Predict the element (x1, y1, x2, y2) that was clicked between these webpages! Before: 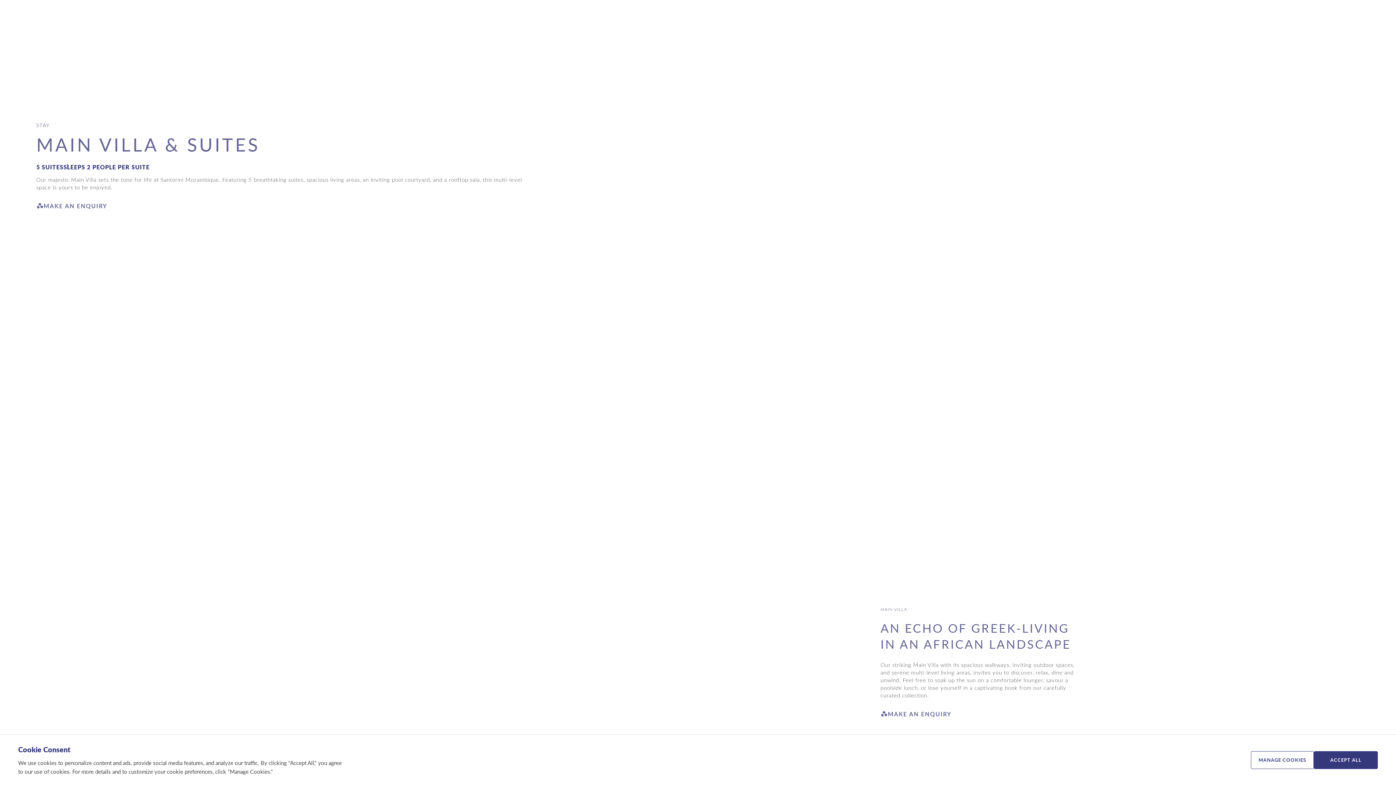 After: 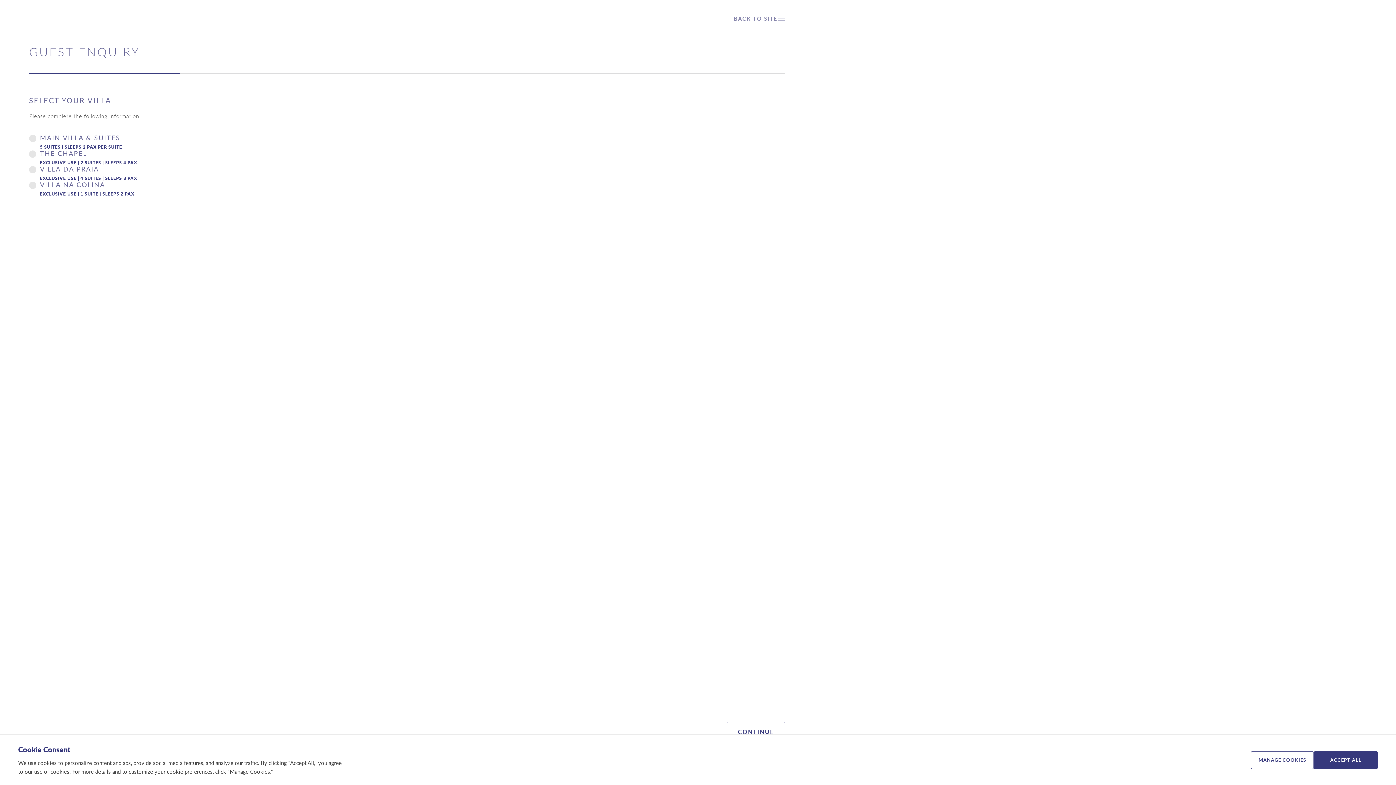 Action: bbox: (880, 728, 951, 736) label: MAKE AN ENQUIRY